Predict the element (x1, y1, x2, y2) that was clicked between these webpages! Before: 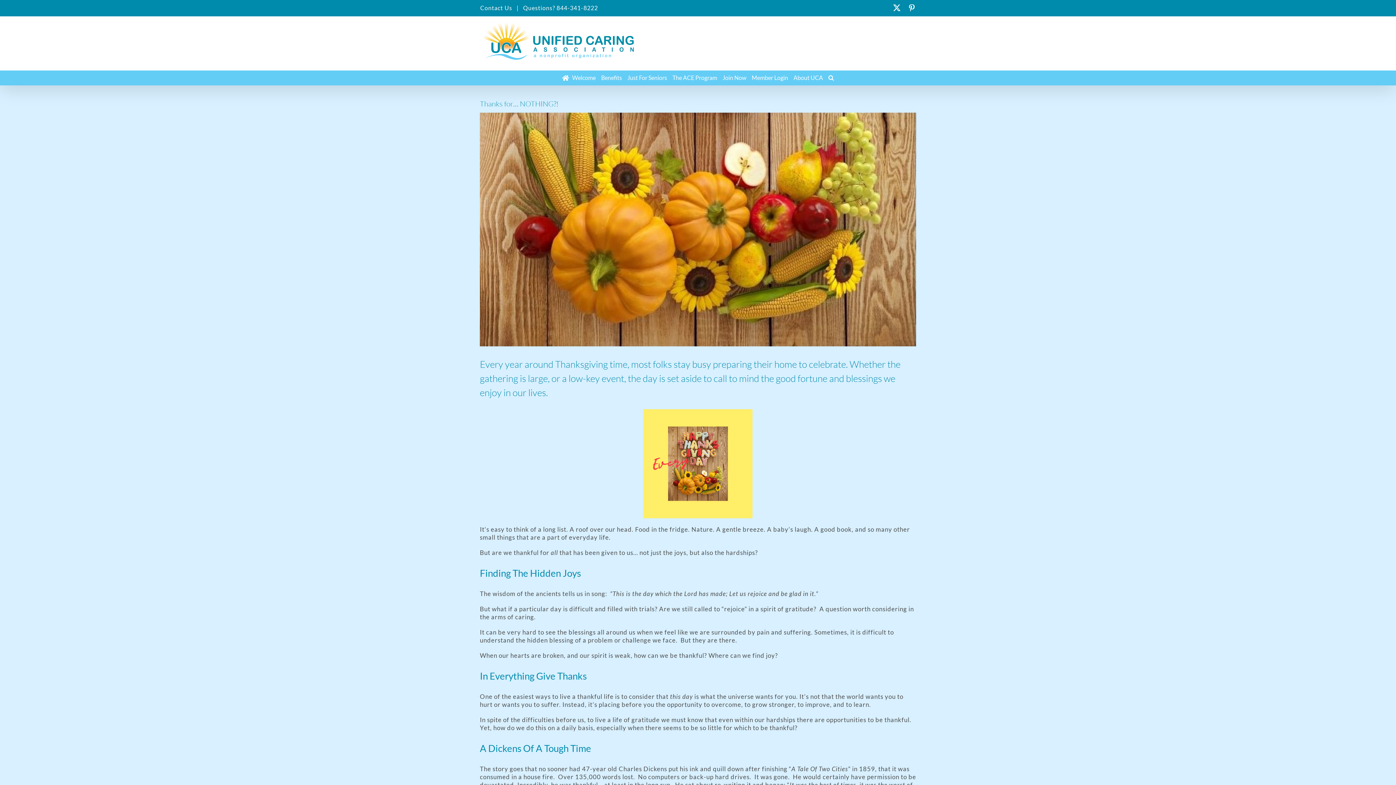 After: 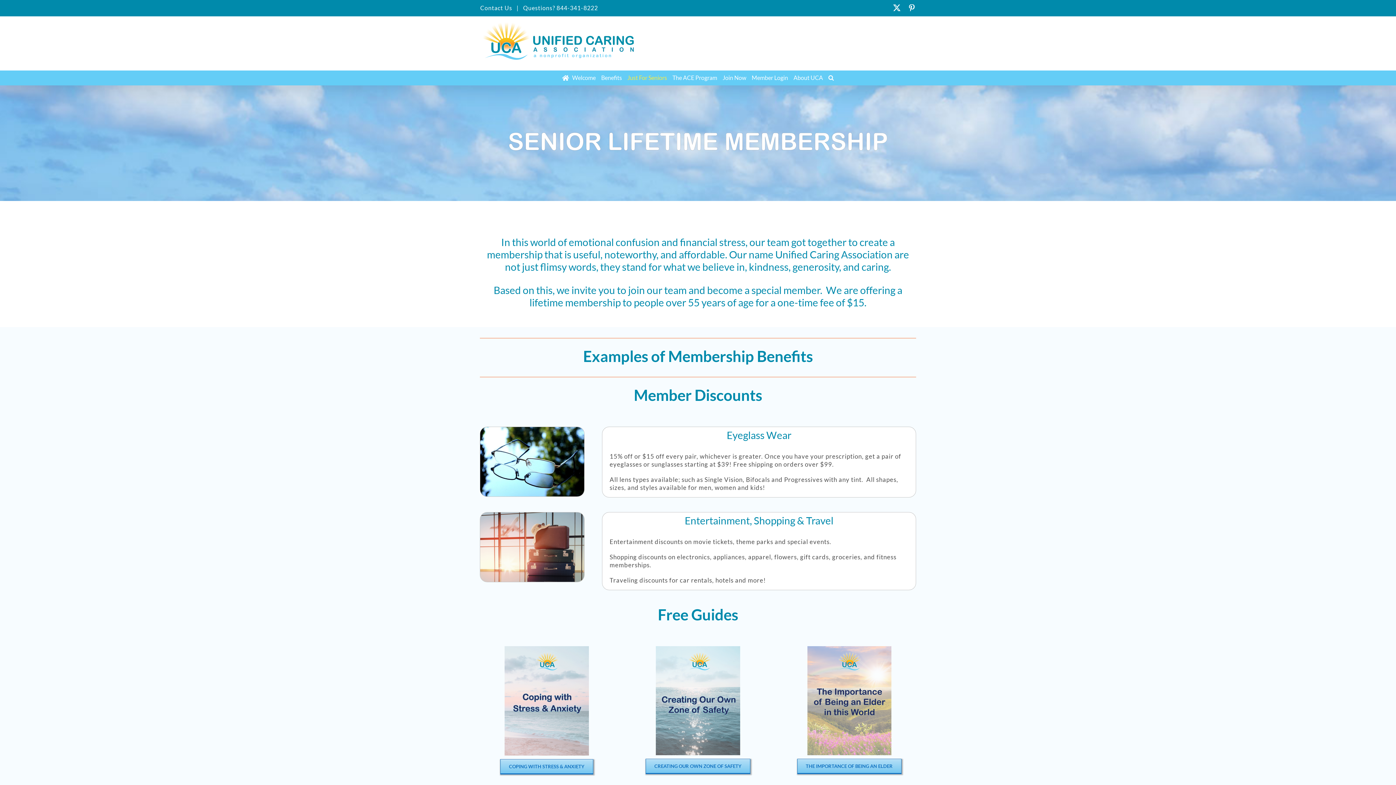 Action: bbox: (627, 70, 667, 85) label: Just For Seniors